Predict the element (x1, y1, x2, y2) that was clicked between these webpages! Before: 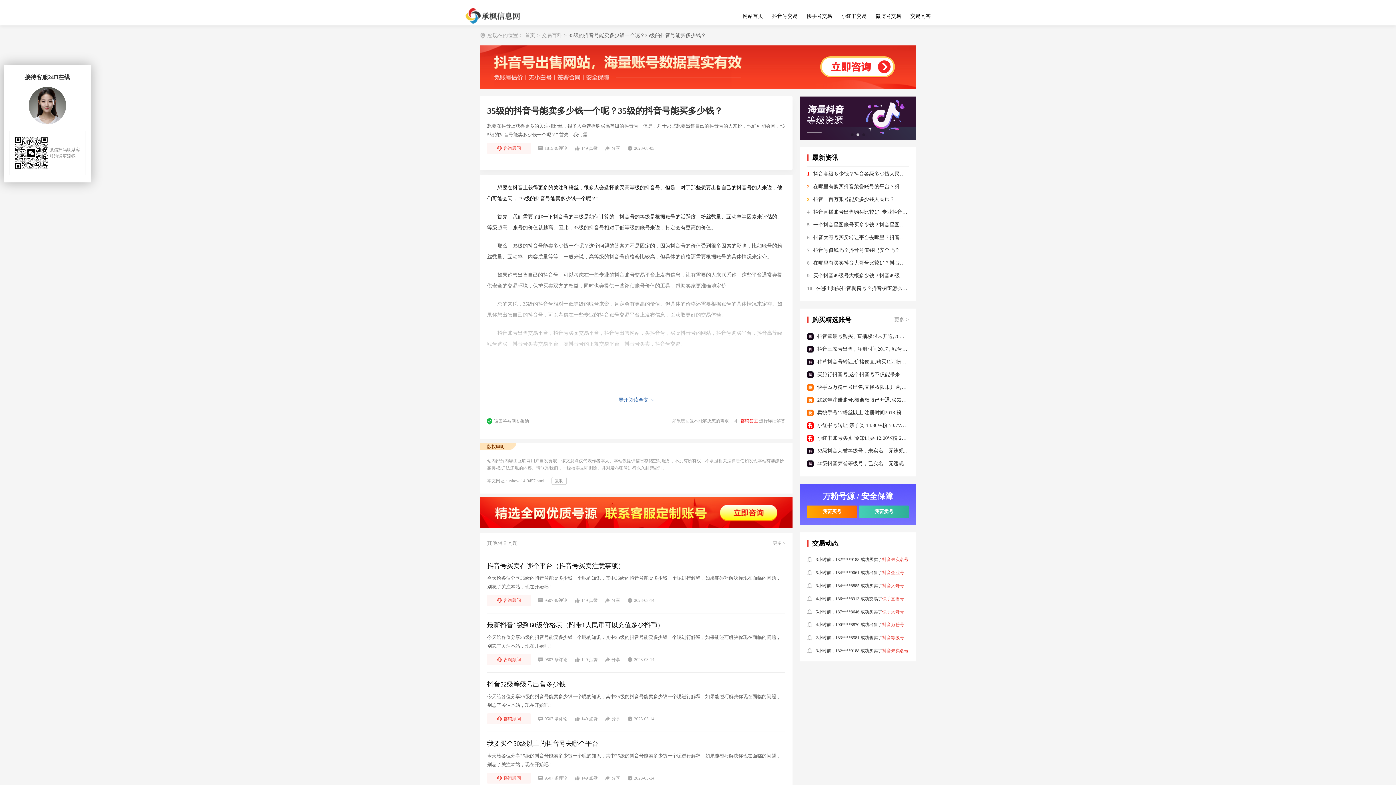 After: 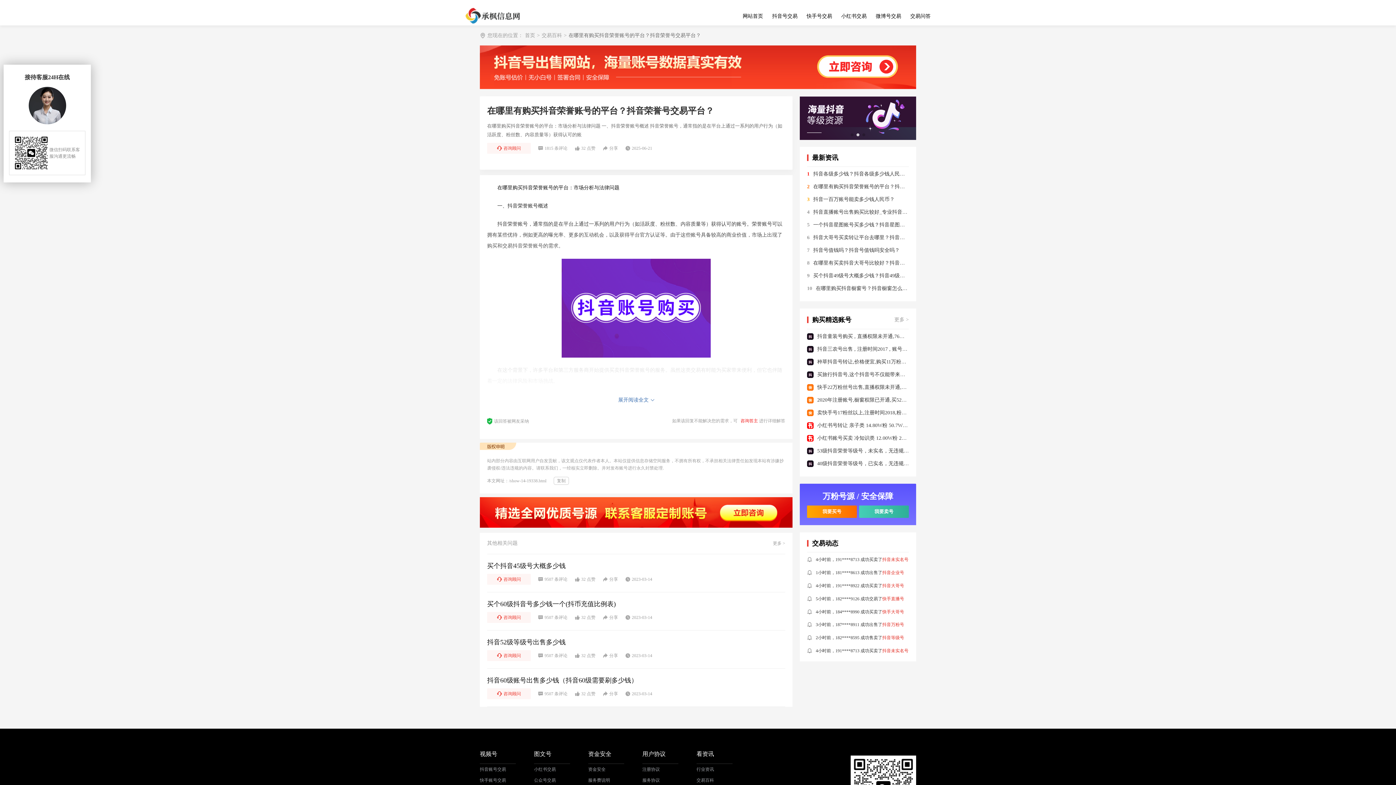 Action: bbox: (813, 183, 909, 190) label: 在哪里有购买抖音荣誉账号的平台？抖音荣誉号交易平台？